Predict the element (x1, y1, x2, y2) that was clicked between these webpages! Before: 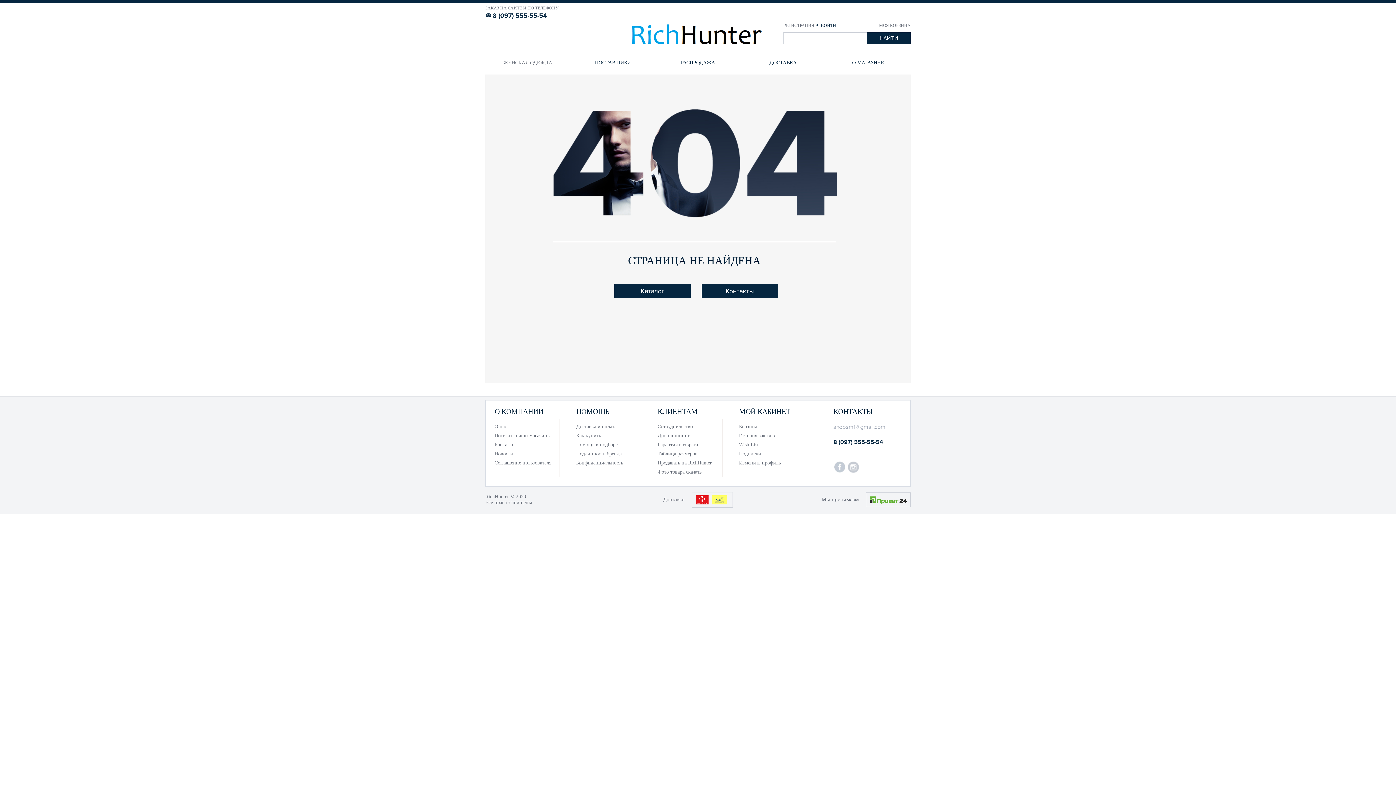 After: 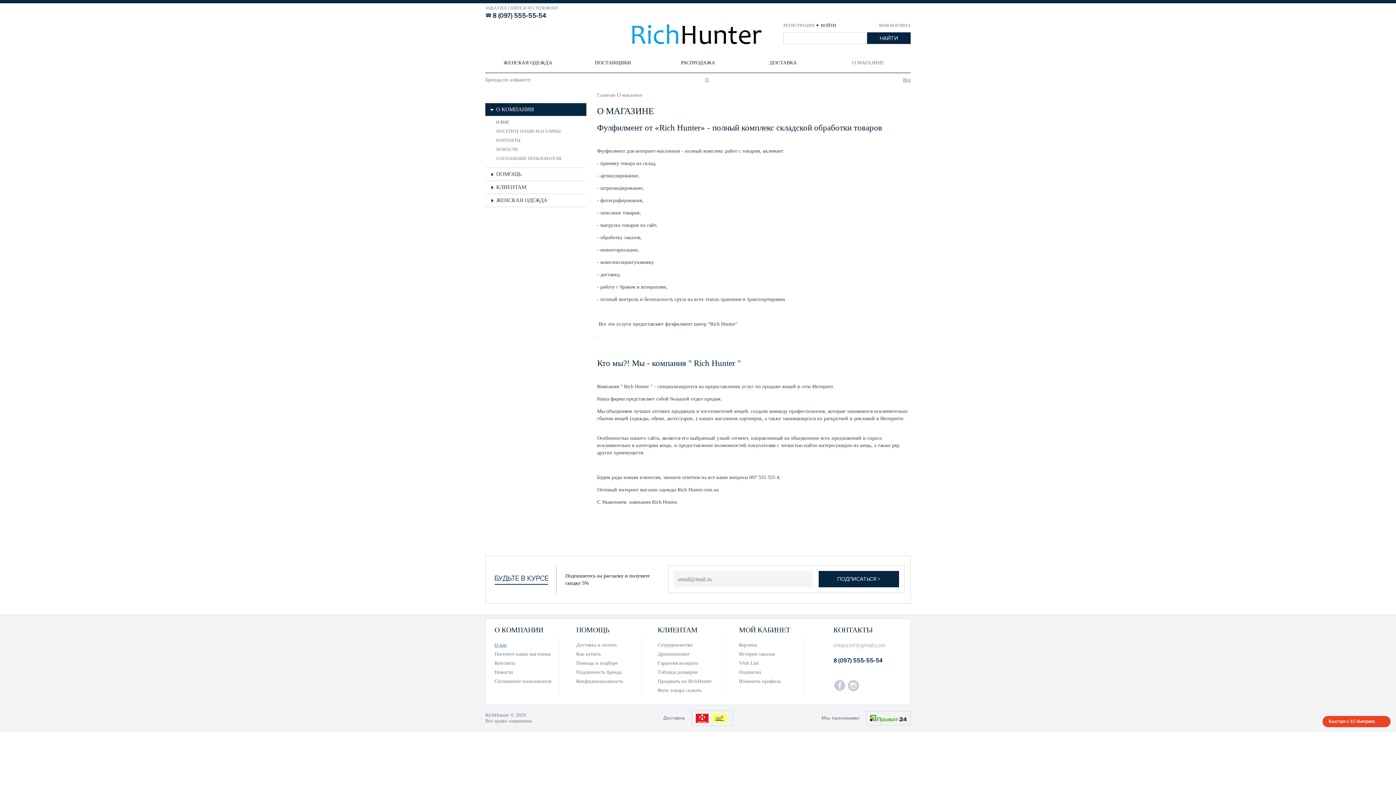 Action: label: О КОМПАНИИ bbox: (491, 404, 560, 418)